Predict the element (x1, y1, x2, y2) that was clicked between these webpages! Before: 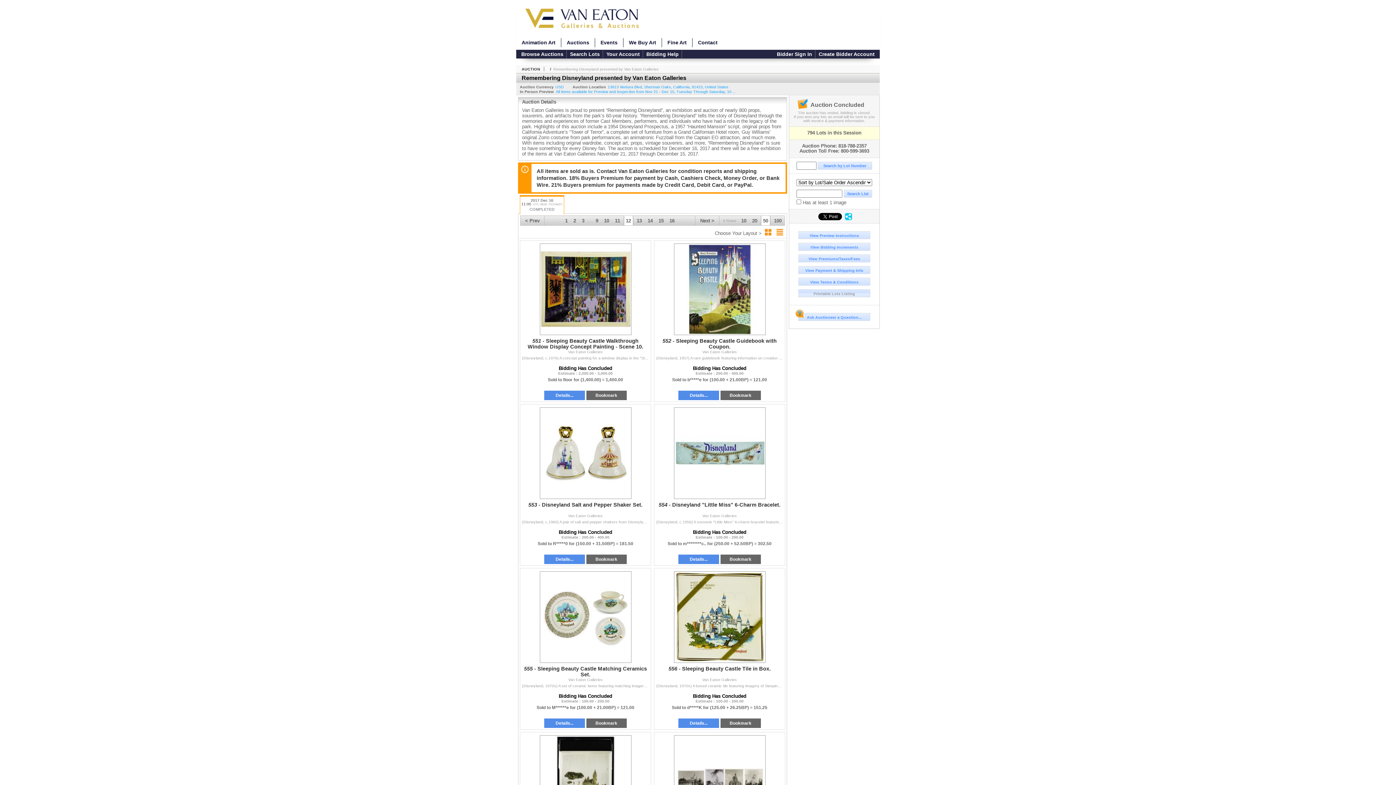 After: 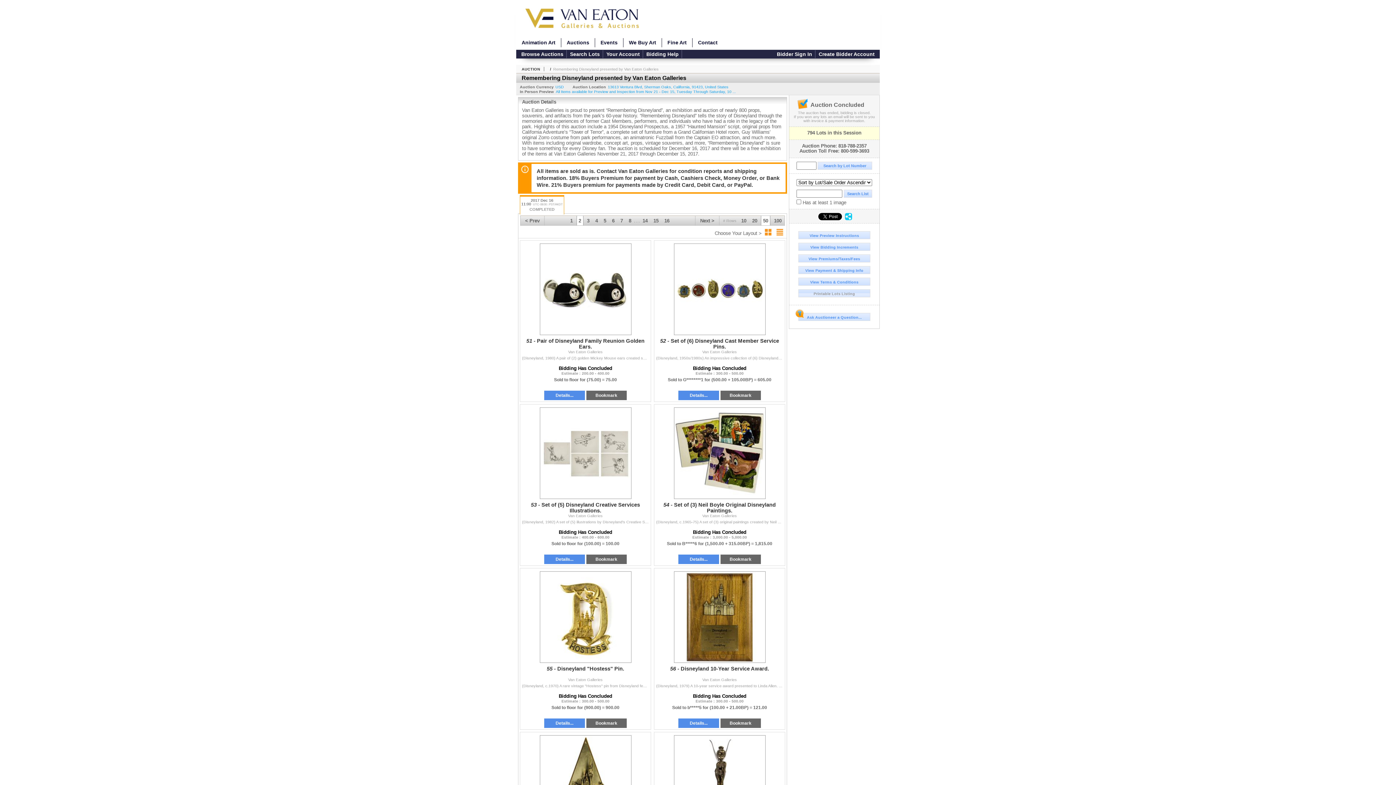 Action: label: 2 bbox: (571, 216, 578, 229)